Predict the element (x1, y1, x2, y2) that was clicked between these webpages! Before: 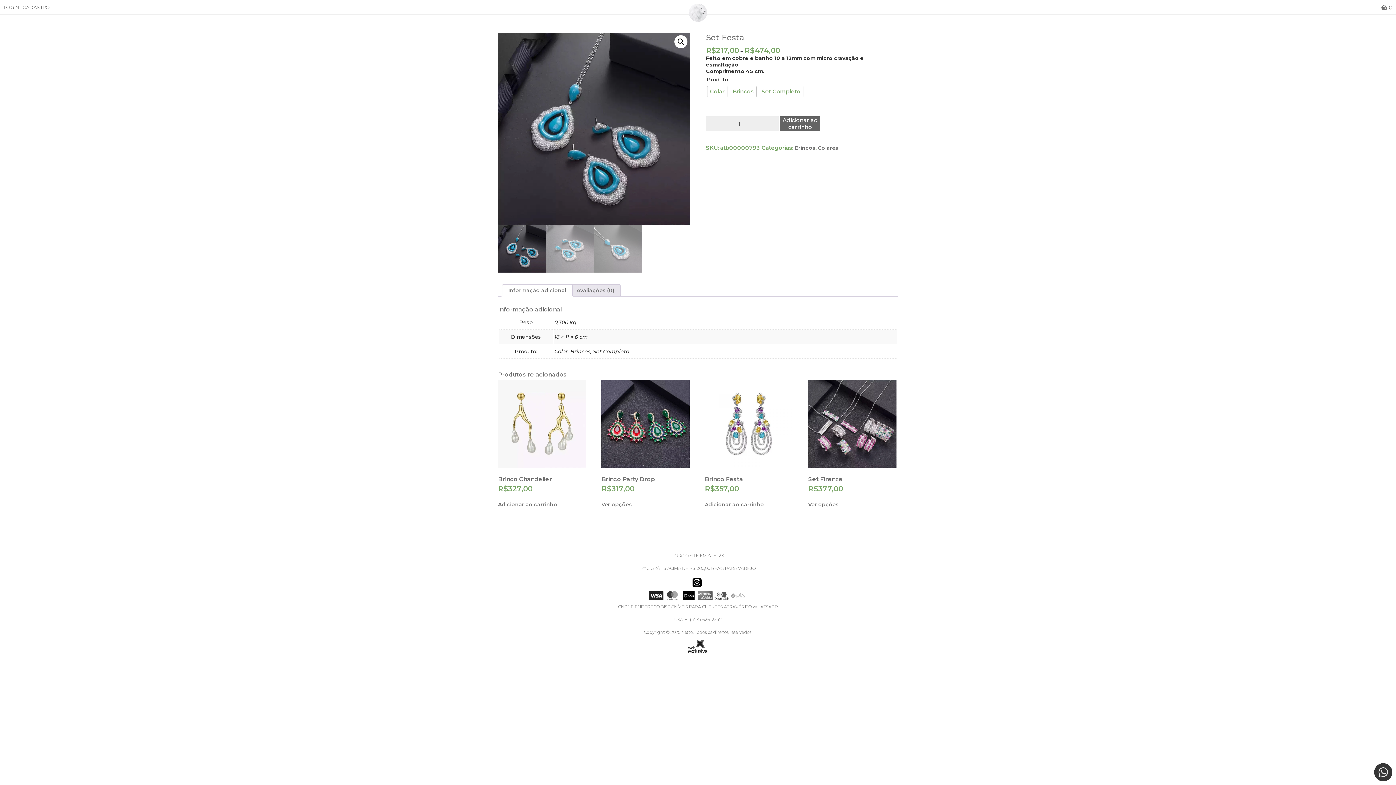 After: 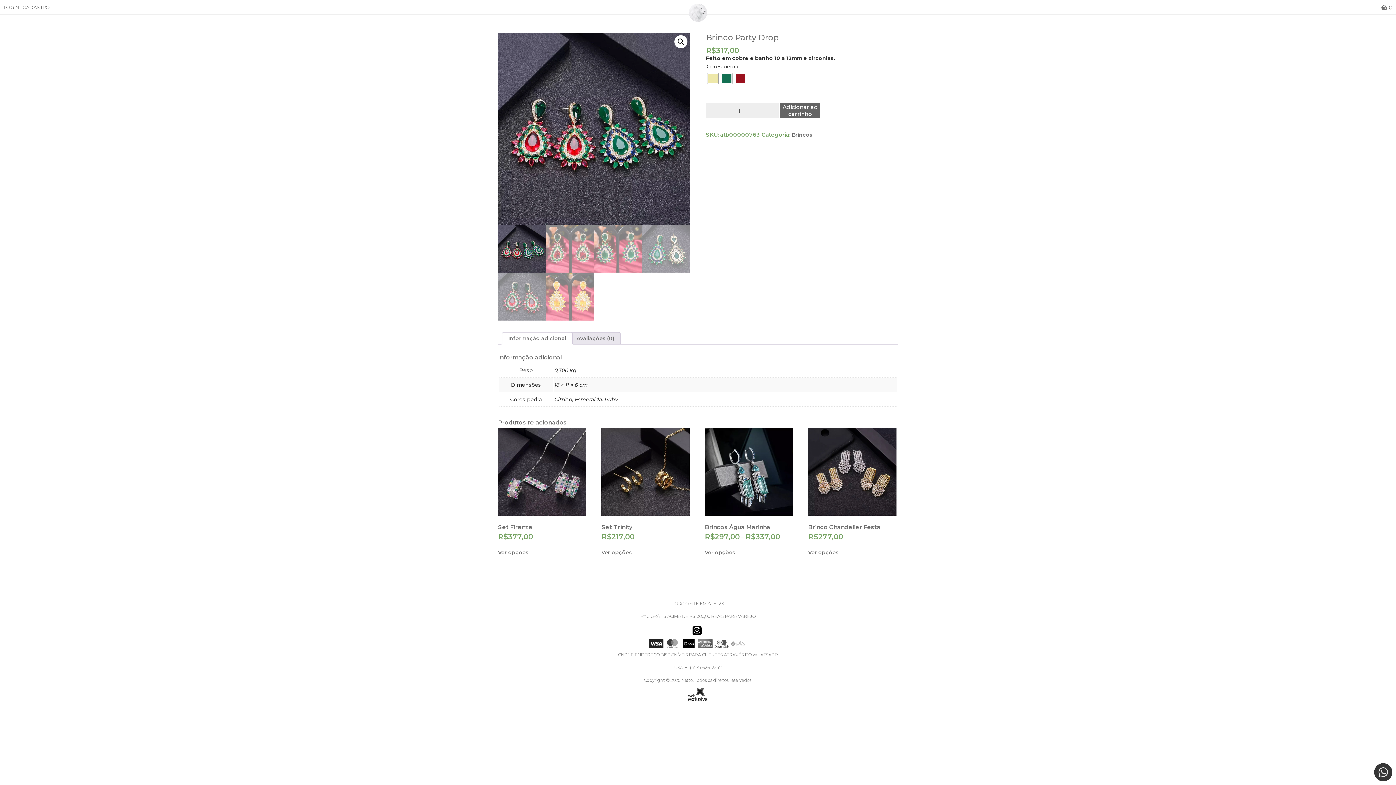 Action: label: Brinco Party Drop
R$317,00 bbox: (601, 379, 689, 493)